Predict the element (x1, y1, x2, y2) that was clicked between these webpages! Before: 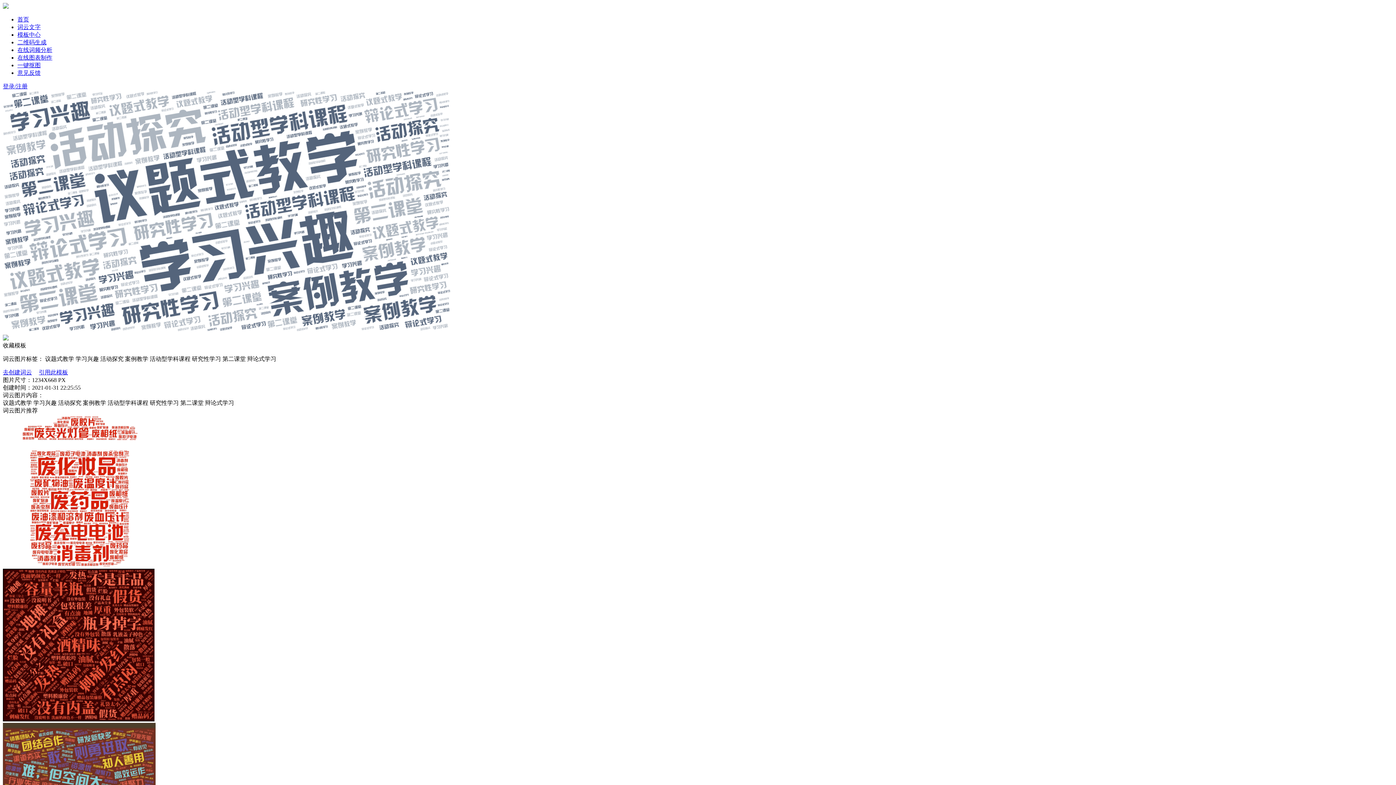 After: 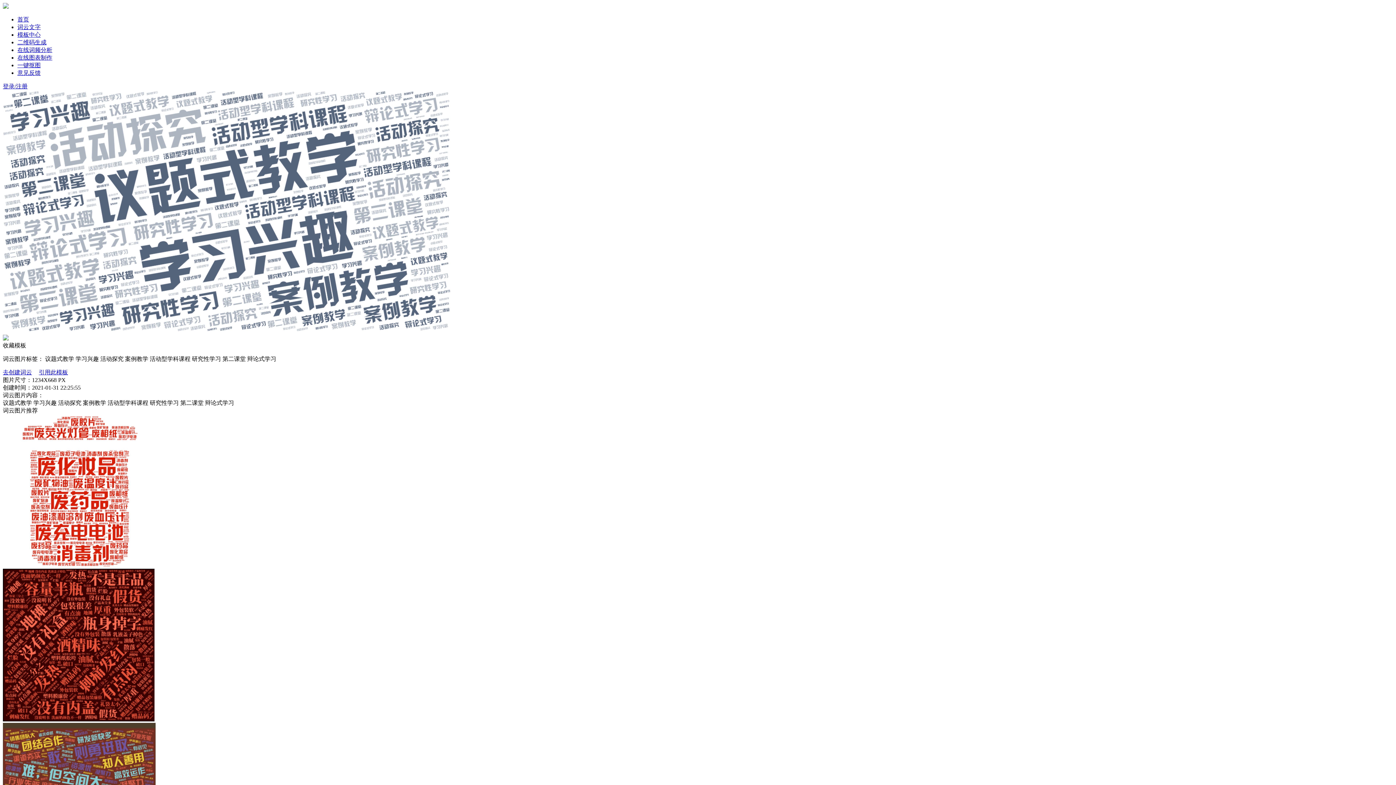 Action: label: 二维码生成 bbox: (17, 39, 46, 45)